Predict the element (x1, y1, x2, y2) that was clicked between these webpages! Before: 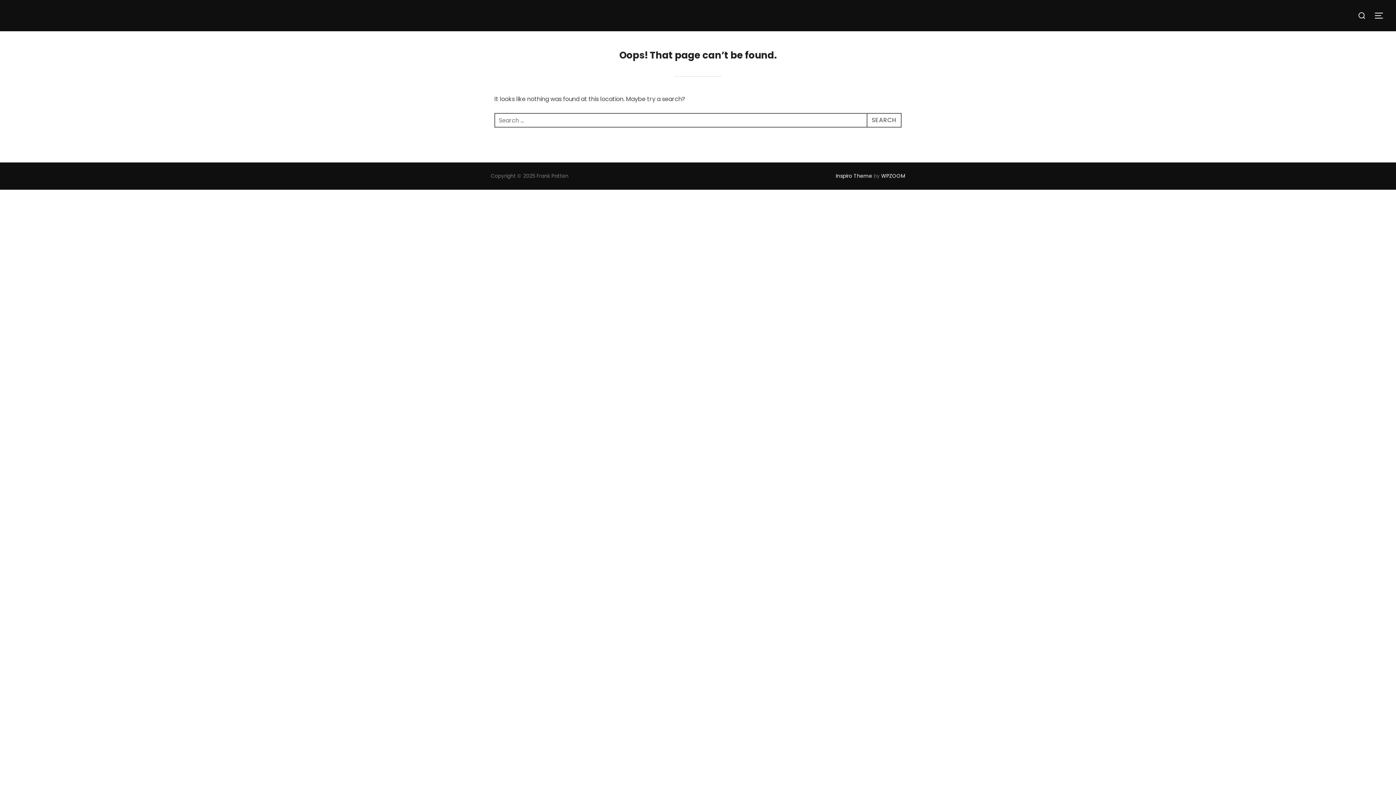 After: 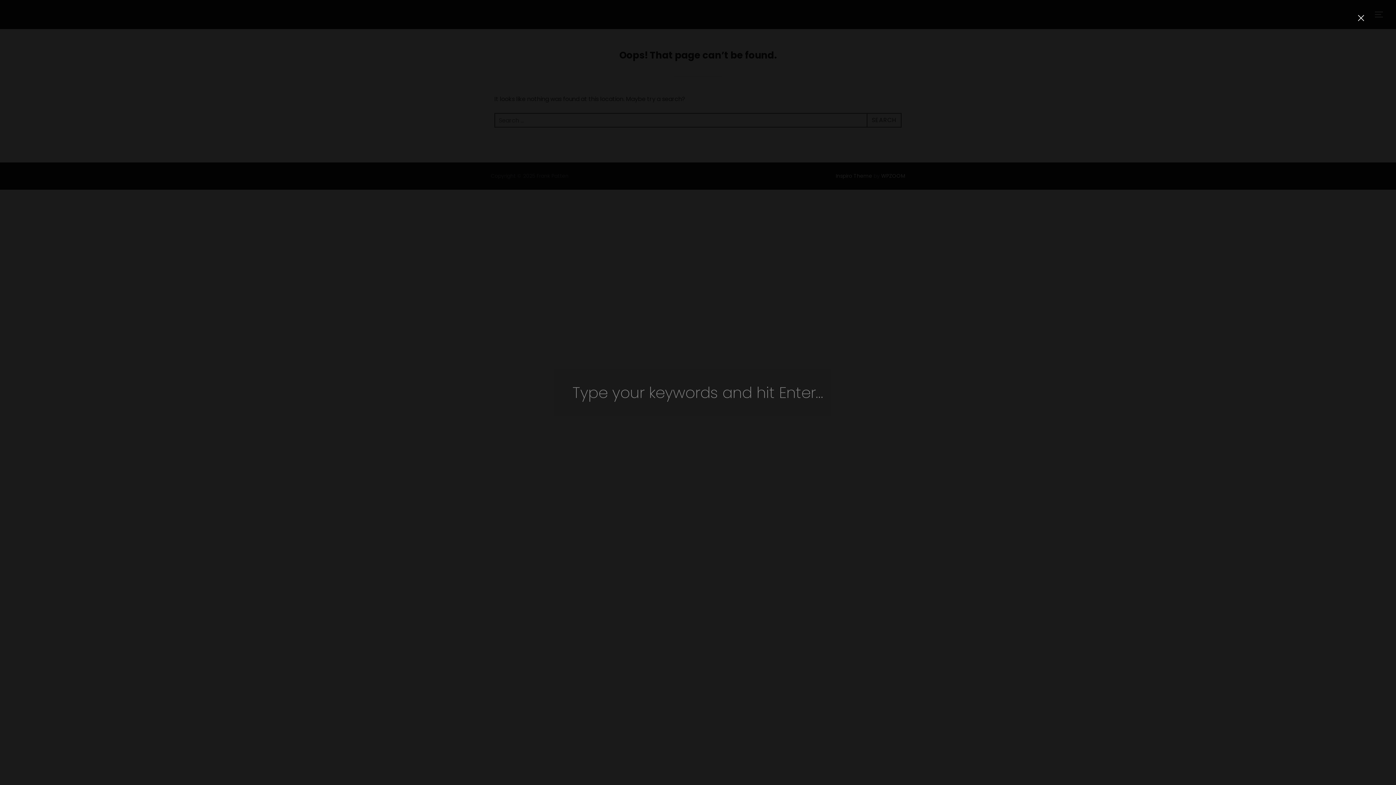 Action: bbox: (1355, 6, 1369, 24)